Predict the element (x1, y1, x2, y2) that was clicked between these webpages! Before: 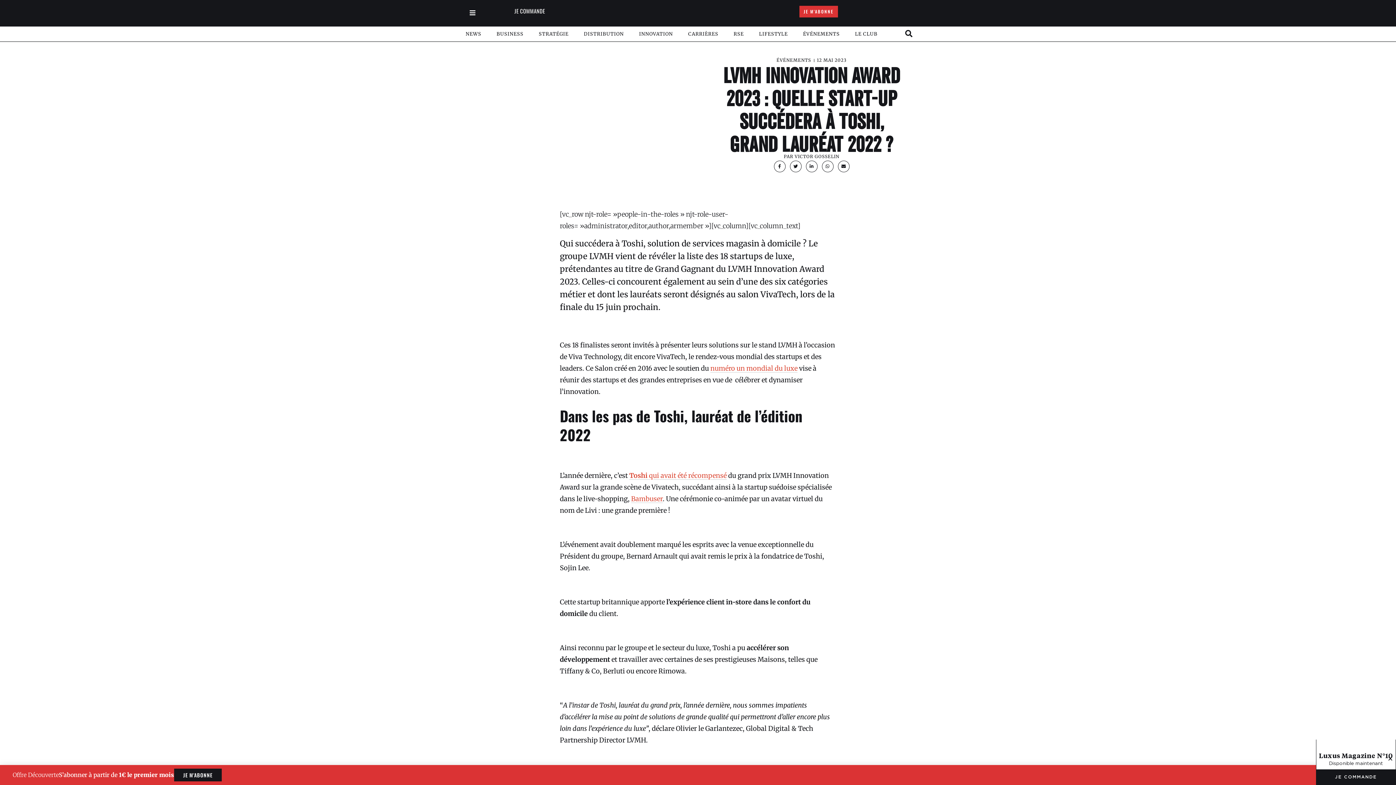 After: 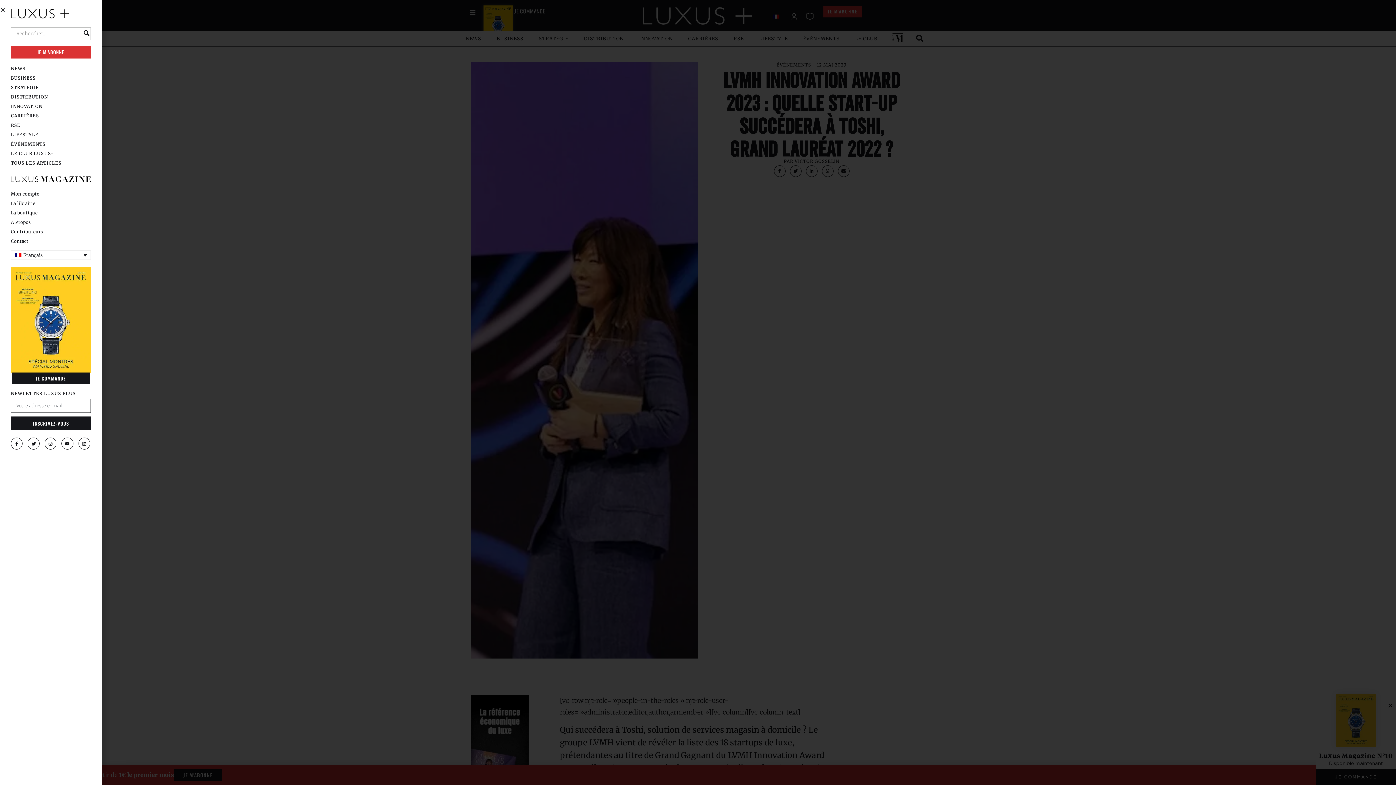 Action: bbox: (465, 5, 480, 20)